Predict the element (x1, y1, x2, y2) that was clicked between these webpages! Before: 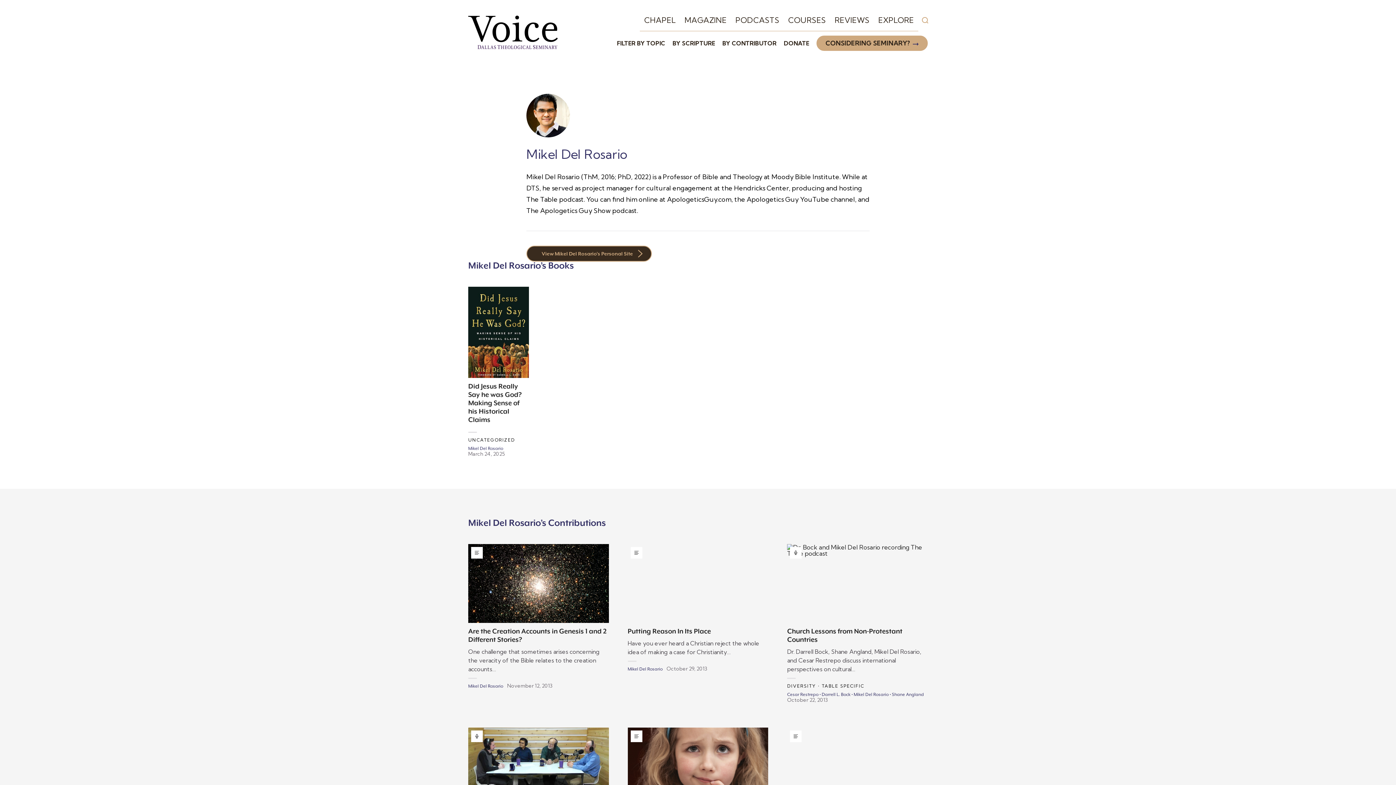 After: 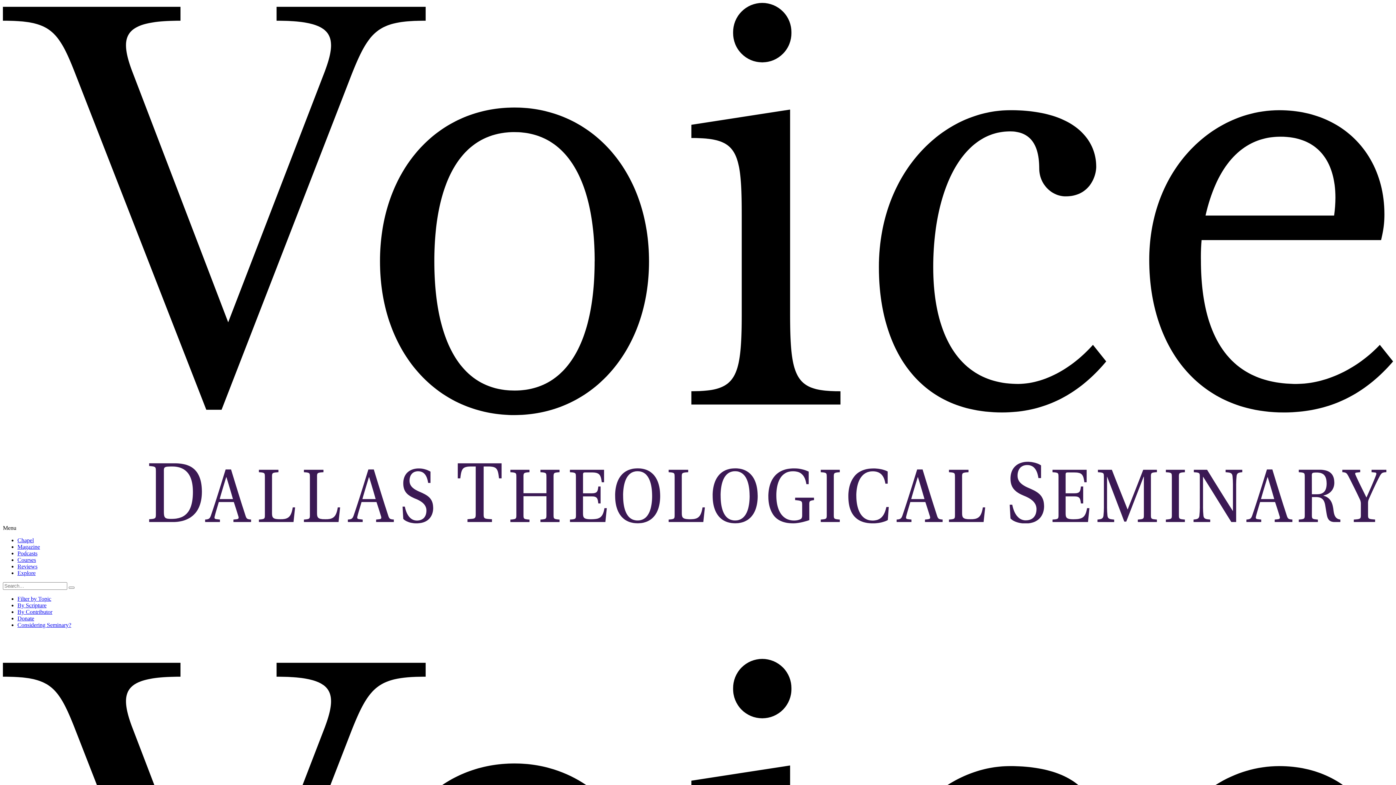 Action: bbox: (878, 14, 914, 25) label: EXPLORE